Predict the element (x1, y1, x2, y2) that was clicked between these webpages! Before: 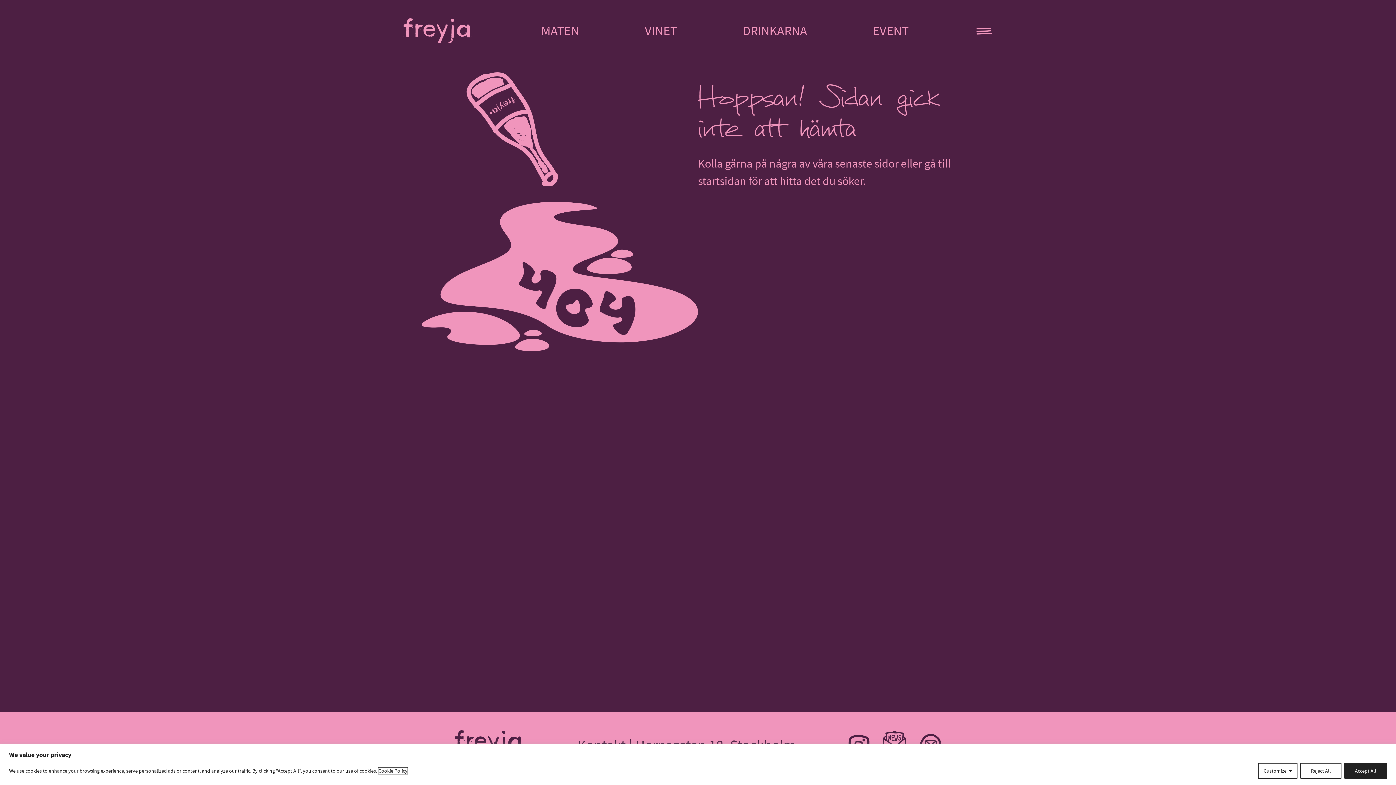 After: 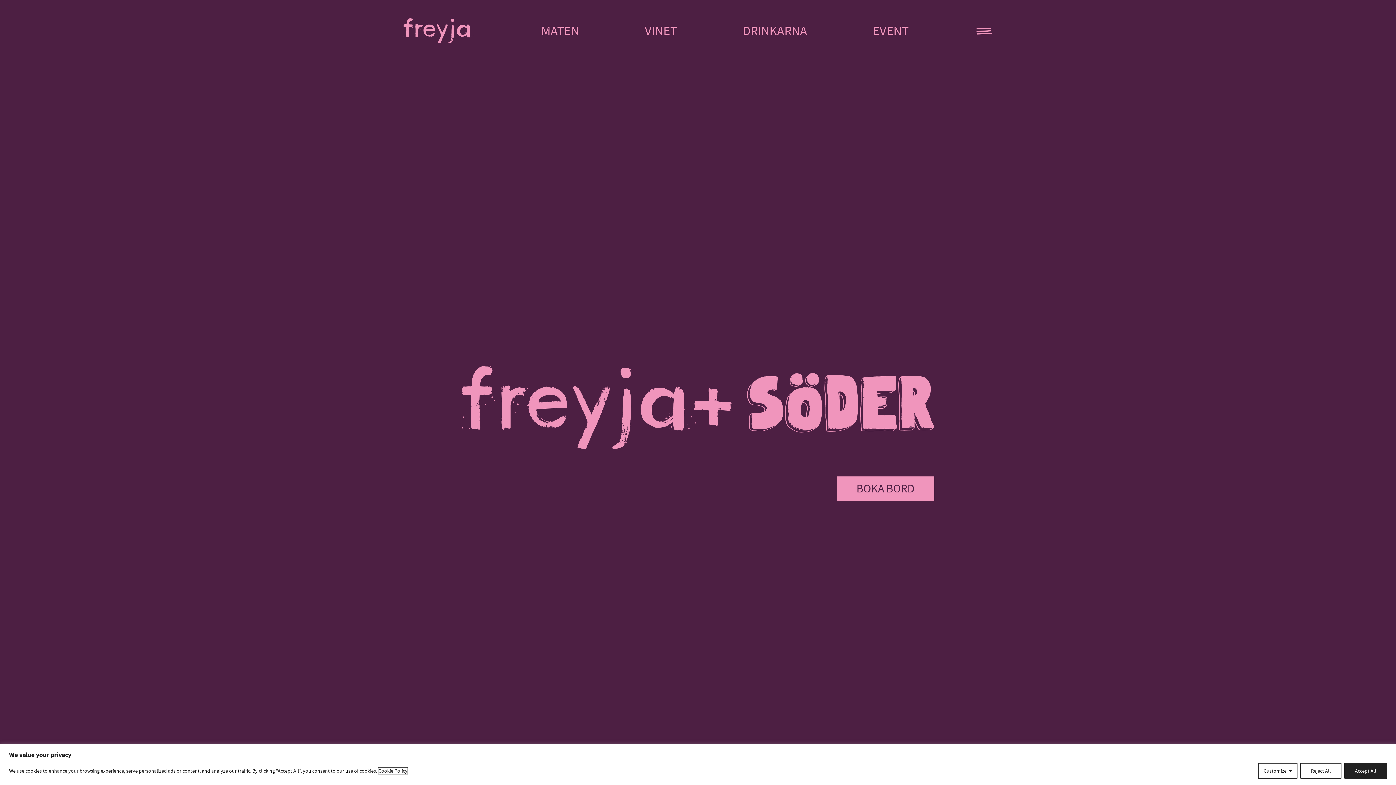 Action: bbox: (403, 19, 473, 34)